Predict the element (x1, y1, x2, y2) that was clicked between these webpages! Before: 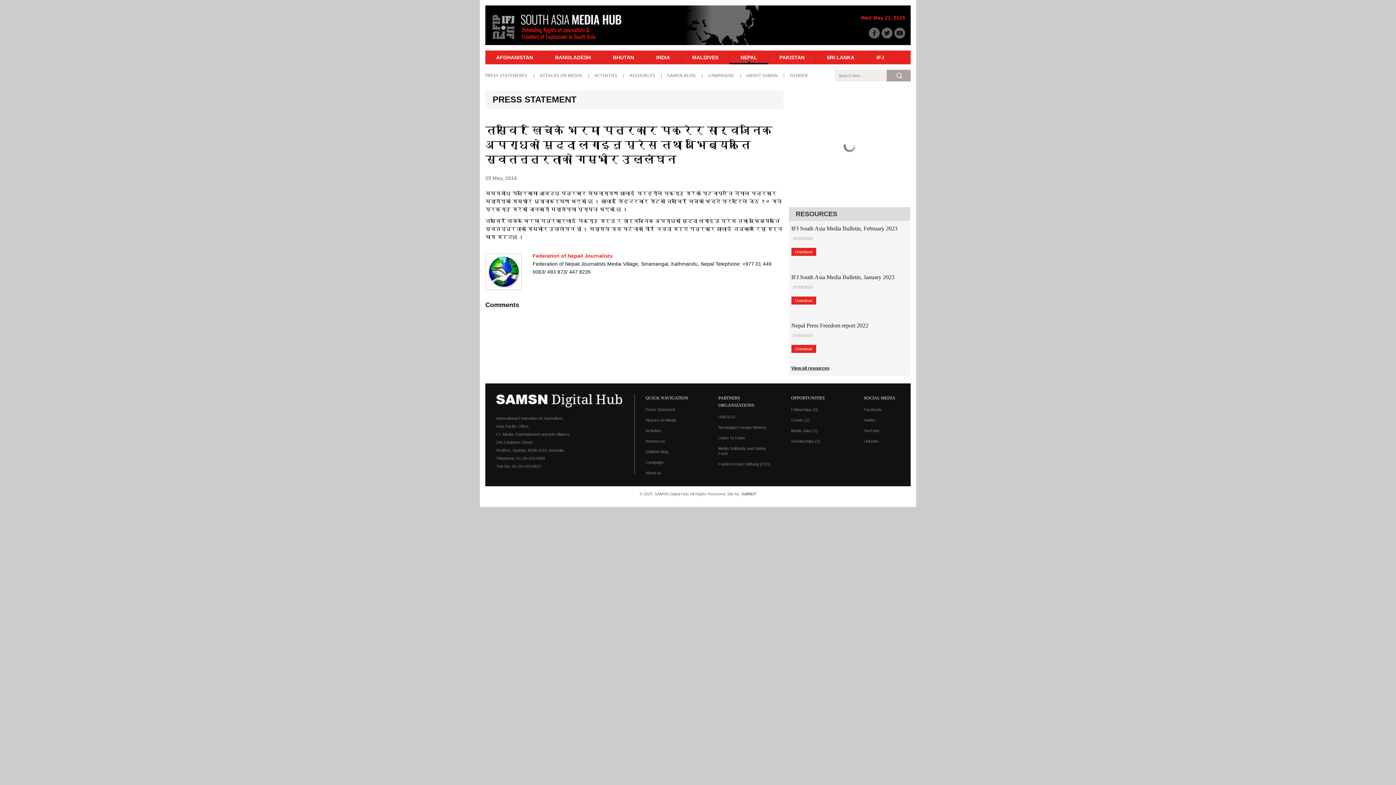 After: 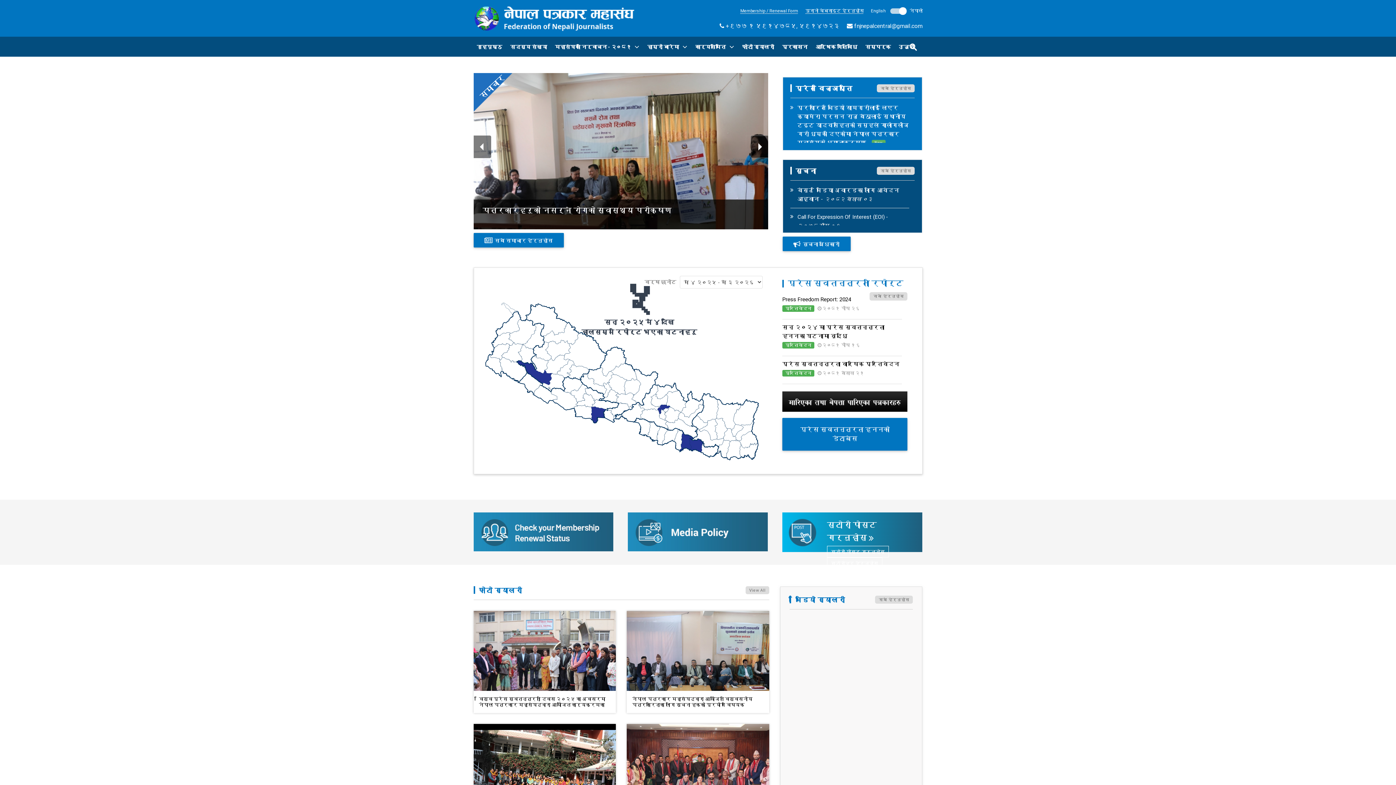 Action: bbox: (532, 253, 612, 258) label: Federation of Nepali Journalists